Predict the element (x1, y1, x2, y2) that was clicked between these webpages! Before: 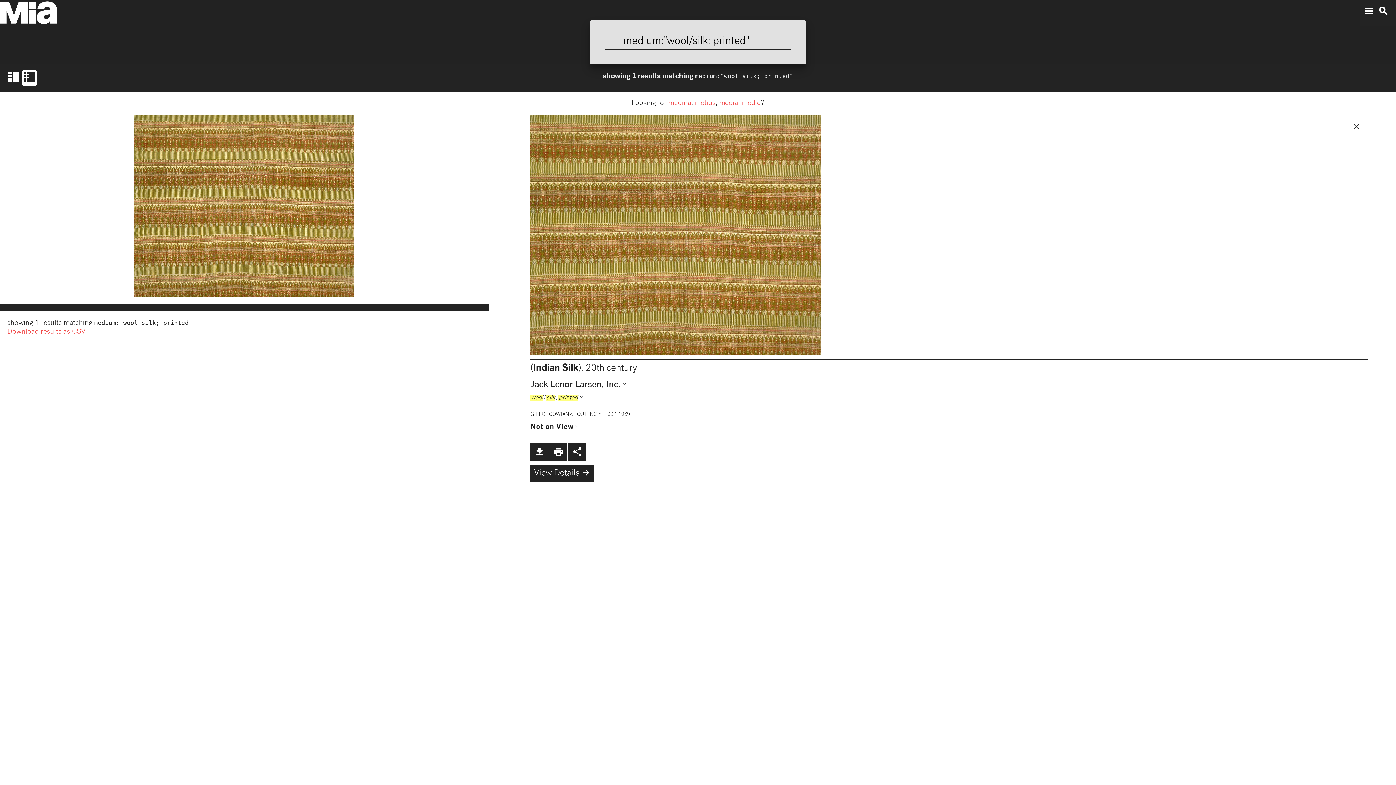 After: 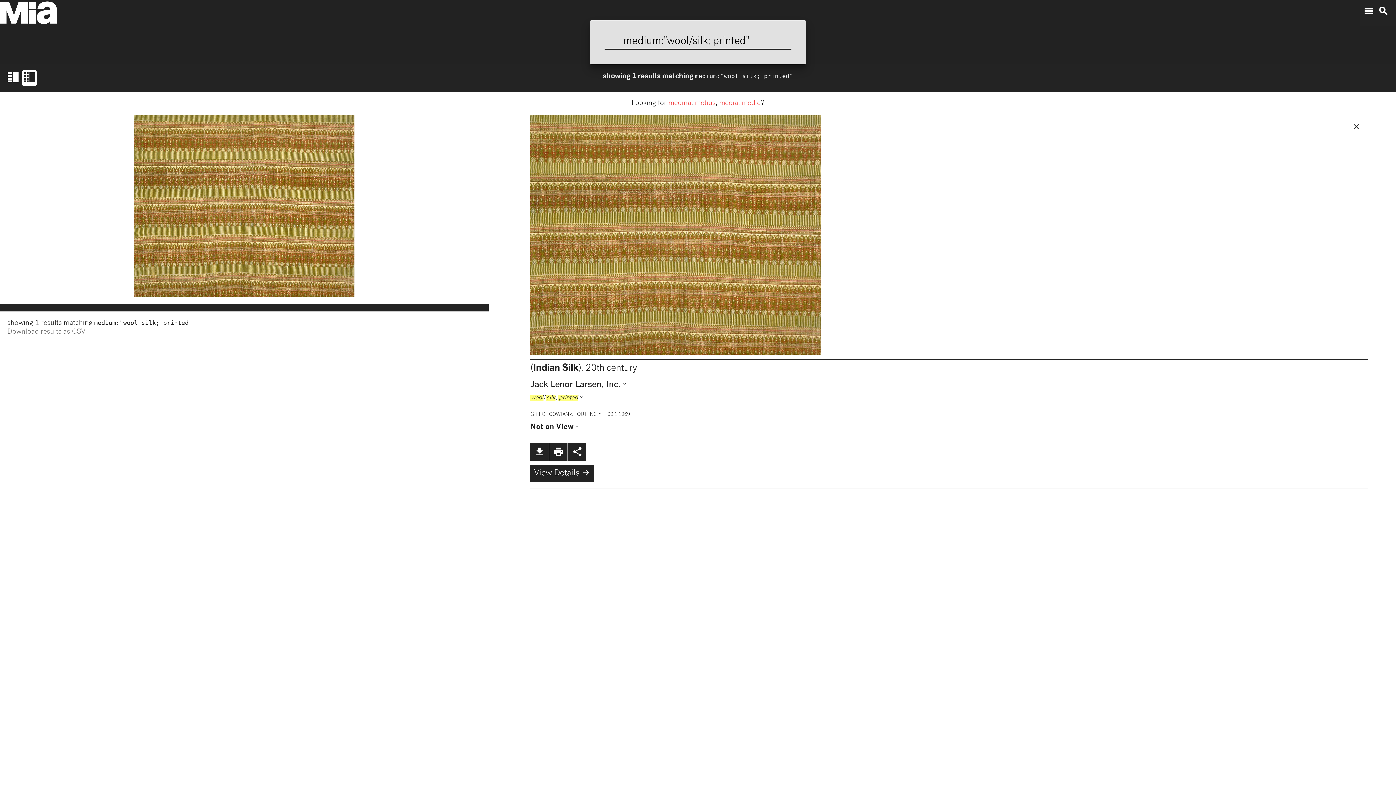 Action: label: Download results as CSV bbox: (7, 328, 85, 336)